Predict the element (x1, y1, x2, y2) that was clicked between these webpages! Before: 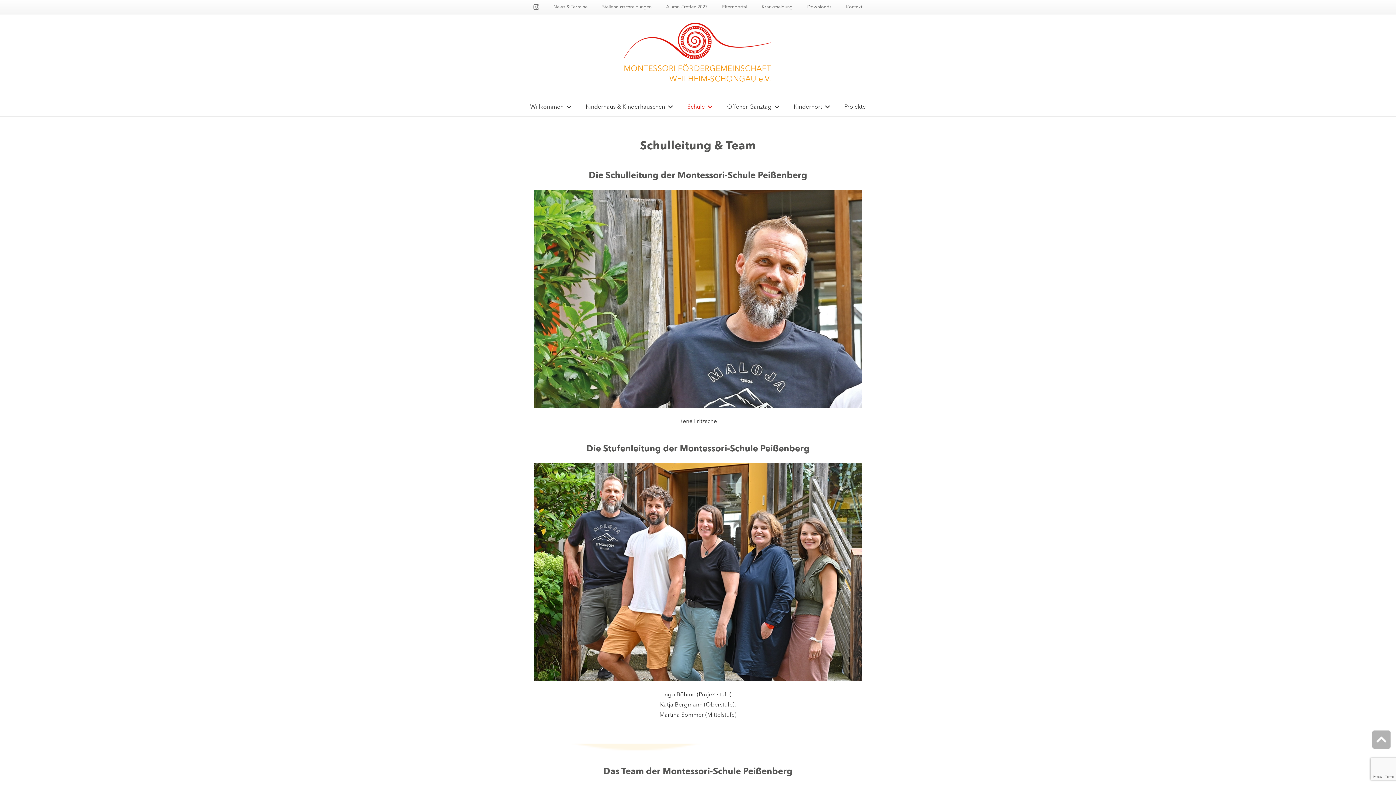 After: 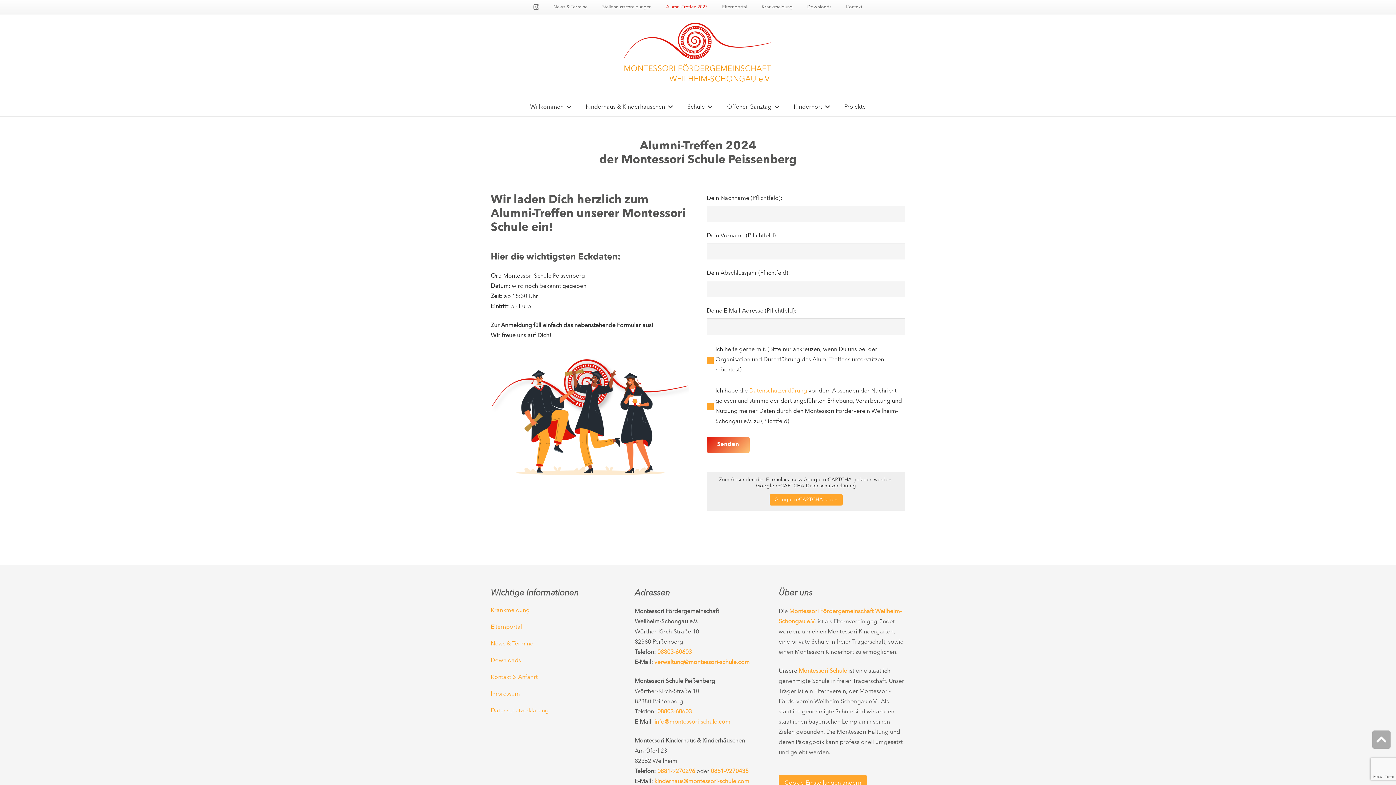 Action: label: Alumni-Treffen 2027 bbox: (658, -1, 714, 16)